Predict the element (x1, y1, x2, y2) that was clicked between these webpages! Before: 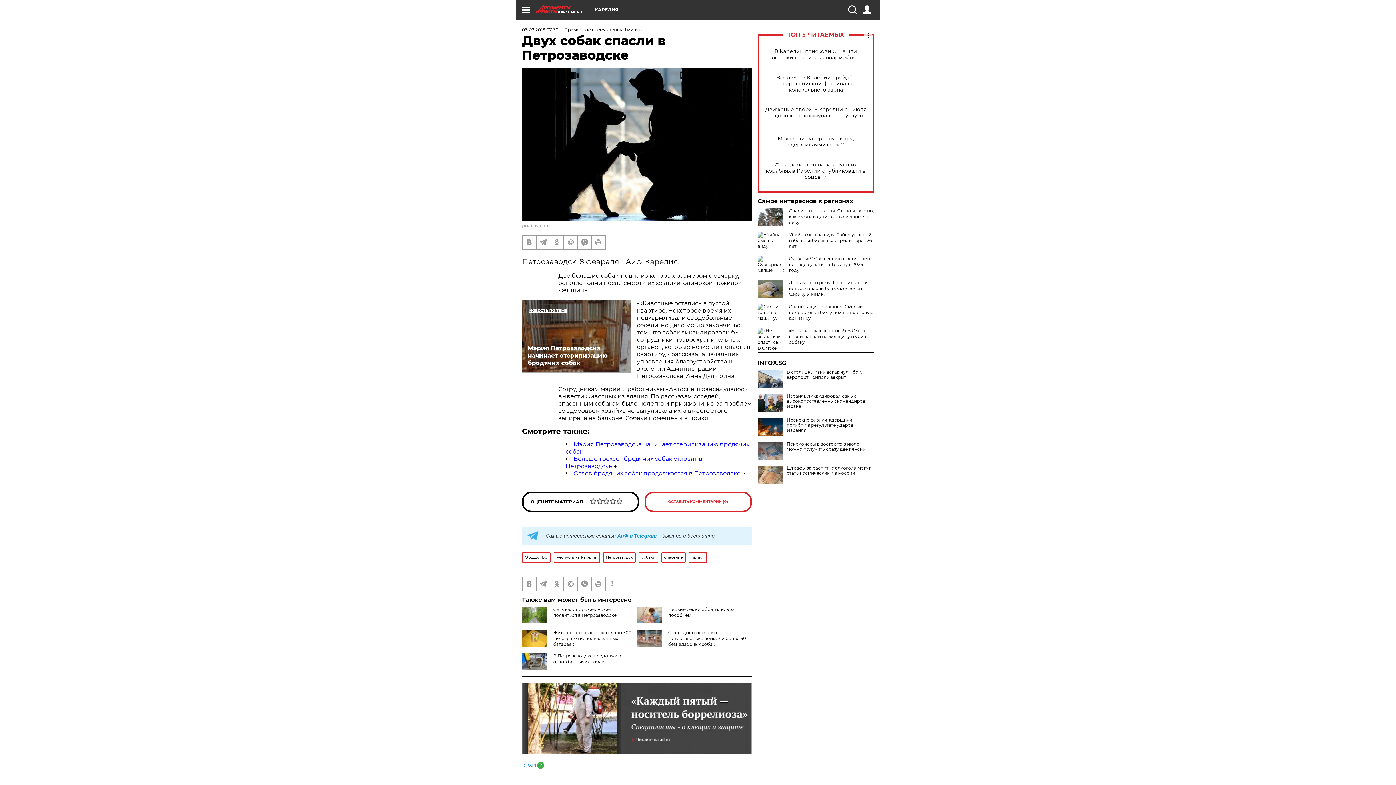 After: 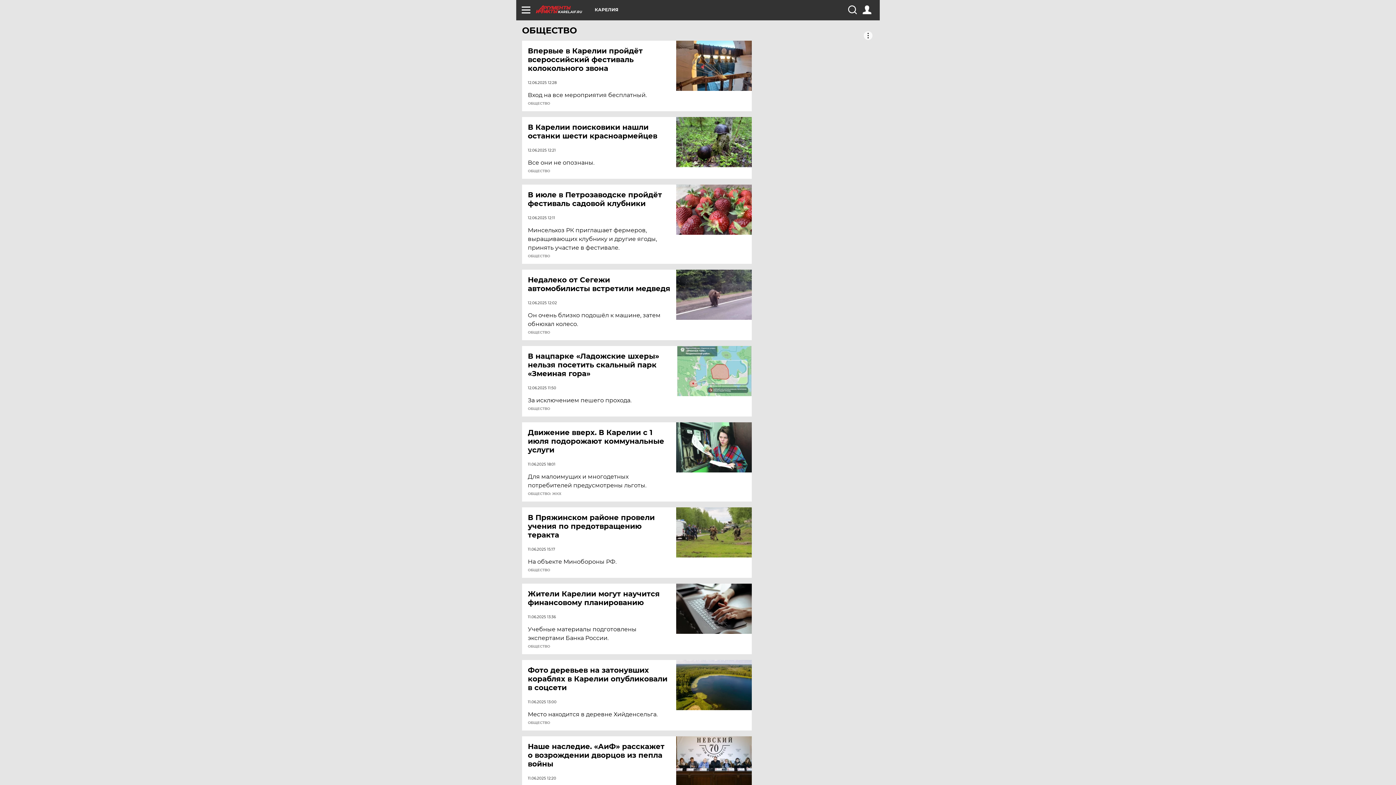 Action: label: ОБЩЕСТВО bbox: (522, 552, 550, 563)